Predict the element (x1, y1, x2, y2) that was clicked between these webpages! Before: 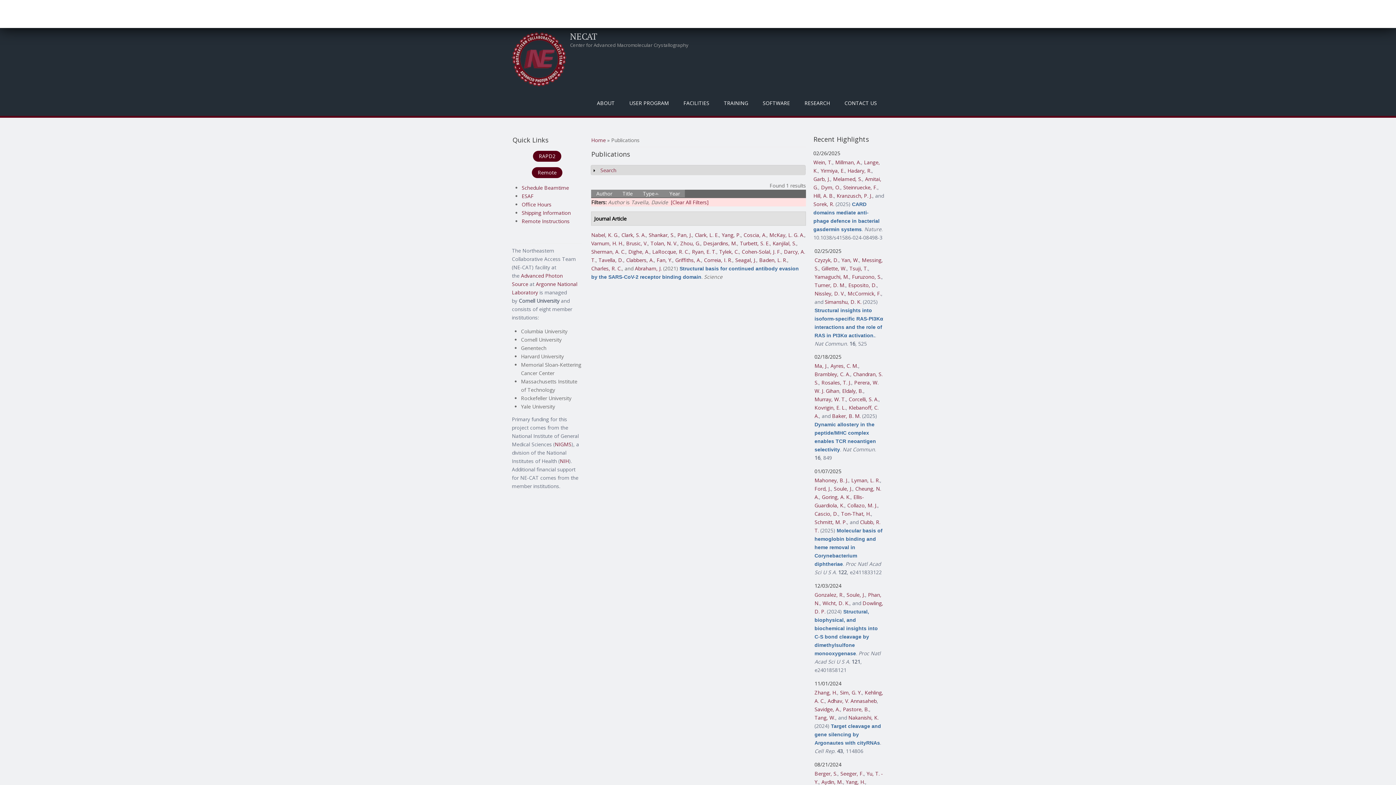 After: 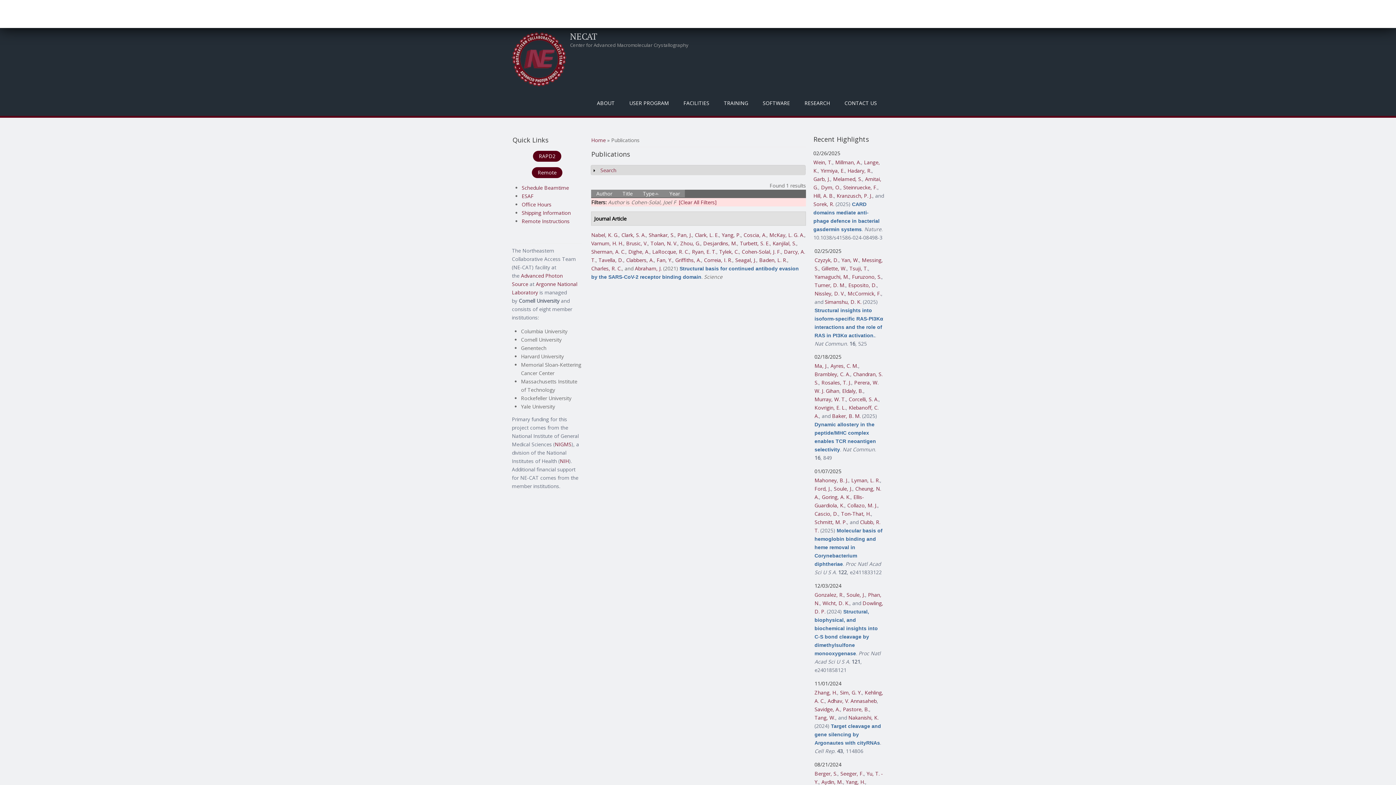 Action: bbox: (741, 248, 781, 255) label: Cohen-Solal, J. F.